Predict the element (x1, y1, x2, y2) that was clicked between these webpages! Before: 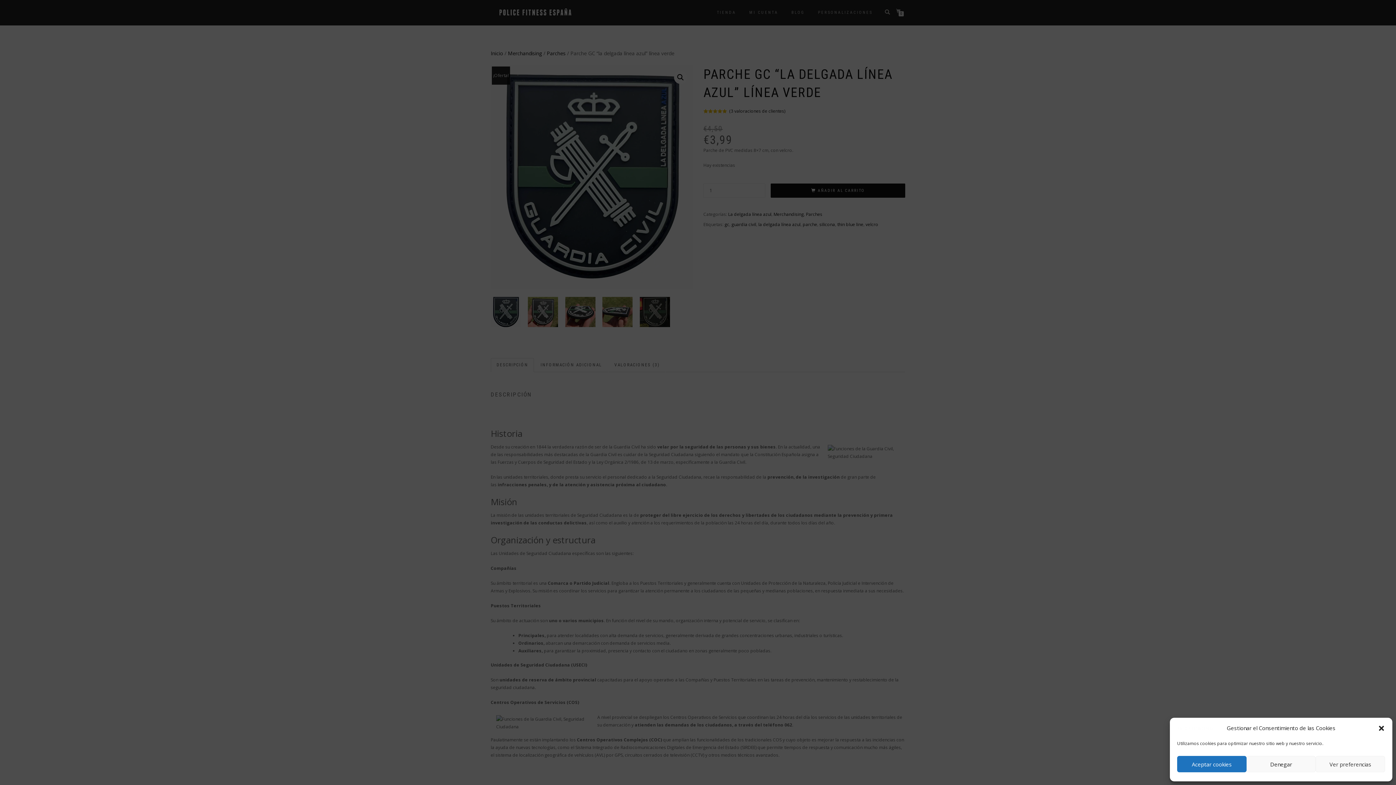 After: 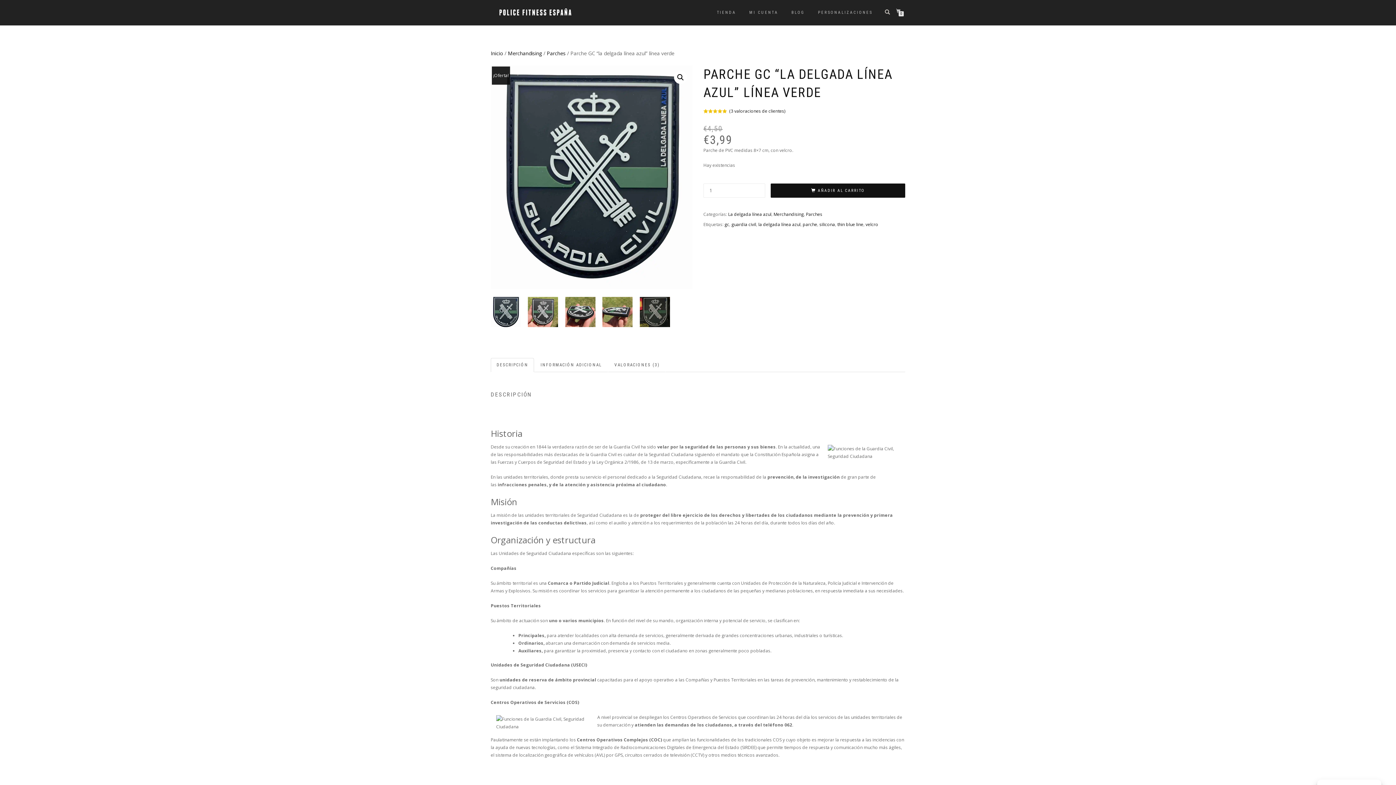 Action: bbox: (1177, 756, 1246, 772) label: Aceptar cookies